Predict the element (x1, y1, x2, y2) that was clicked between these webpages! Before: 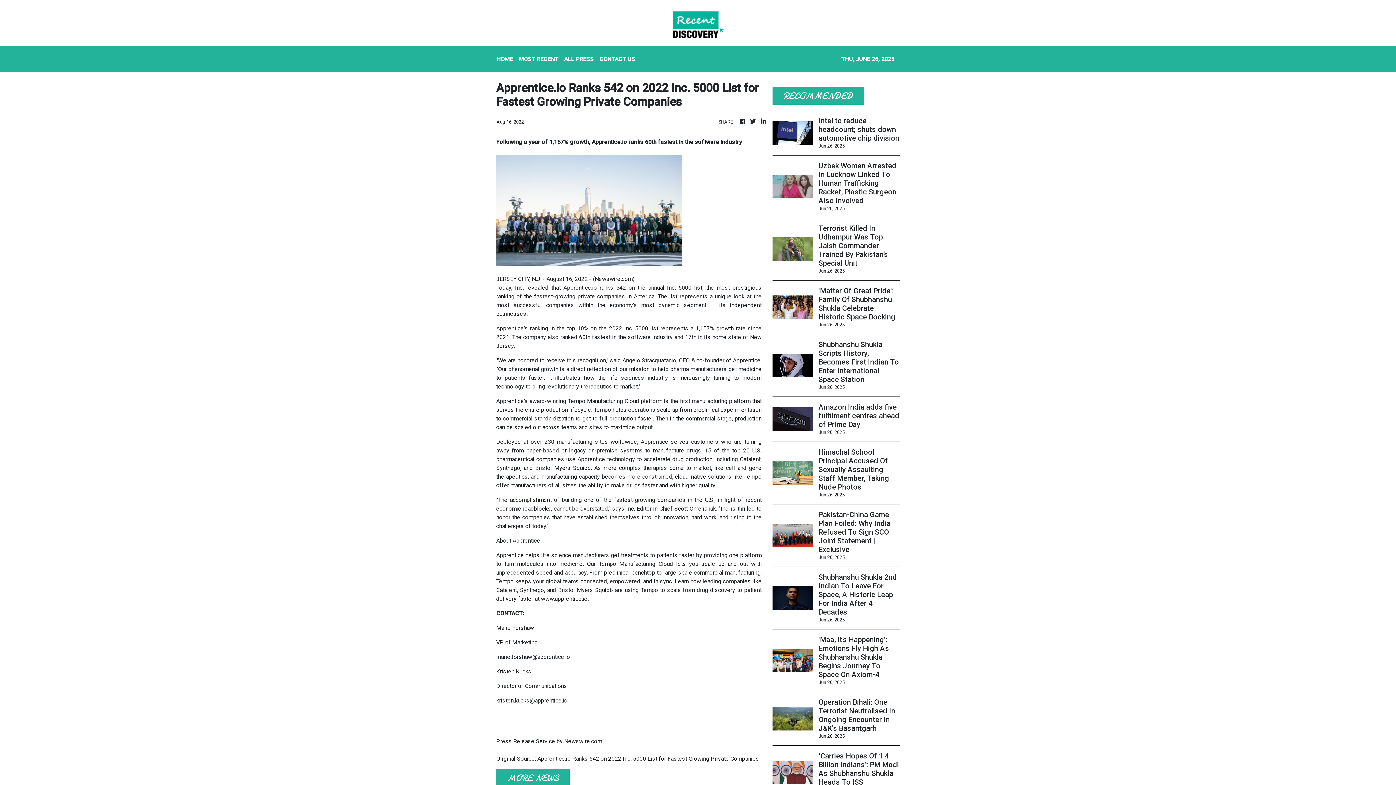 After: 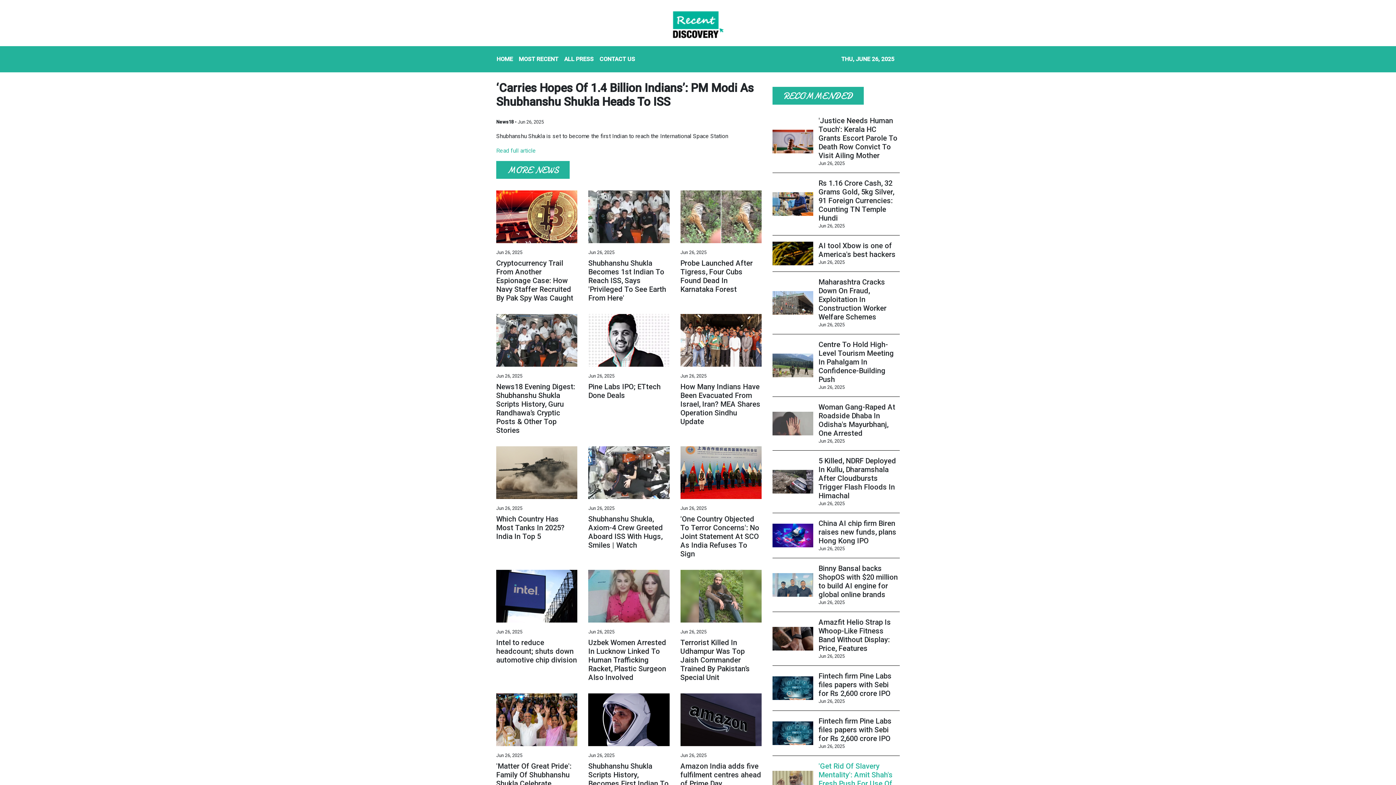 Action: bbox: (818, 752, 899, 786) label: ‘Carries Hopes Of 1.4 Billion Indians’: PM Modi As Shubhanshu Shukla Heads To ISS